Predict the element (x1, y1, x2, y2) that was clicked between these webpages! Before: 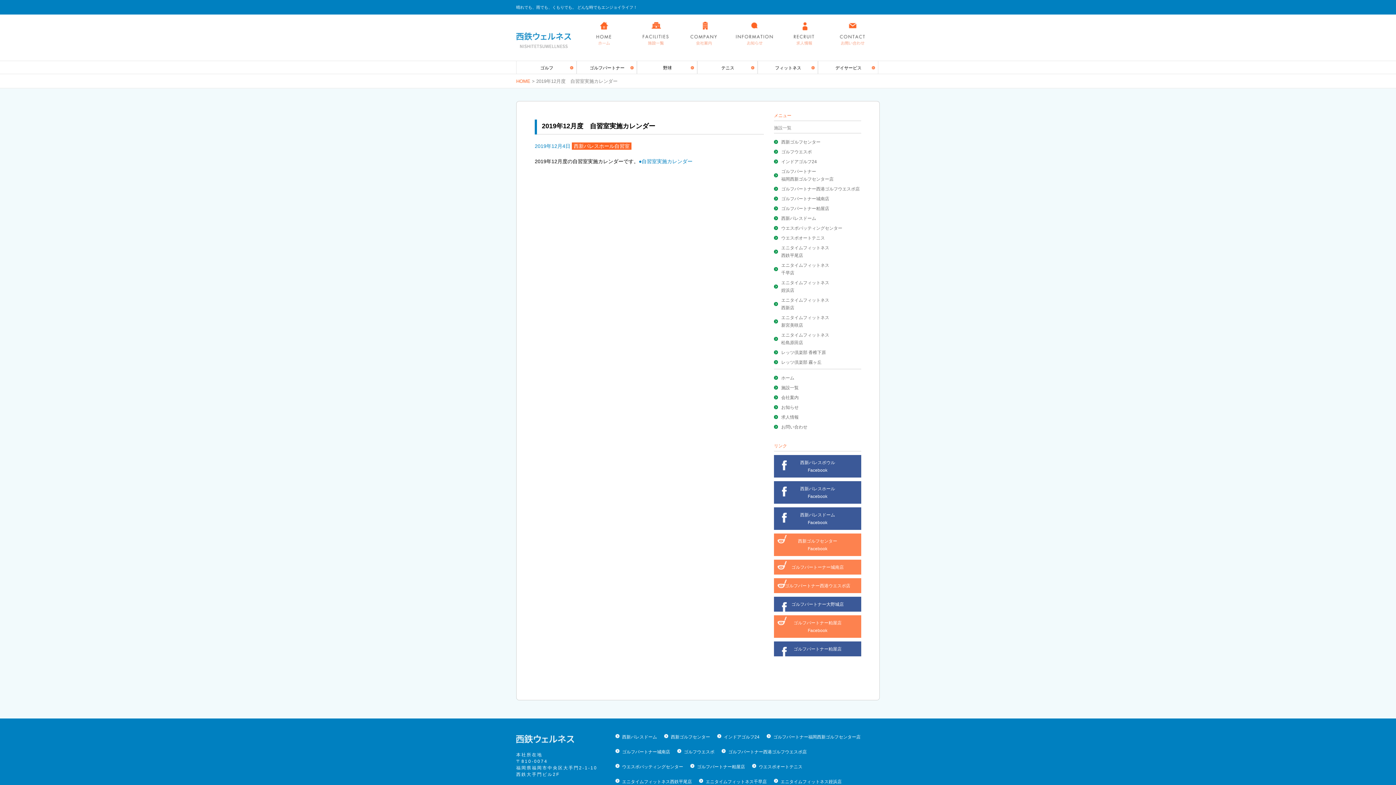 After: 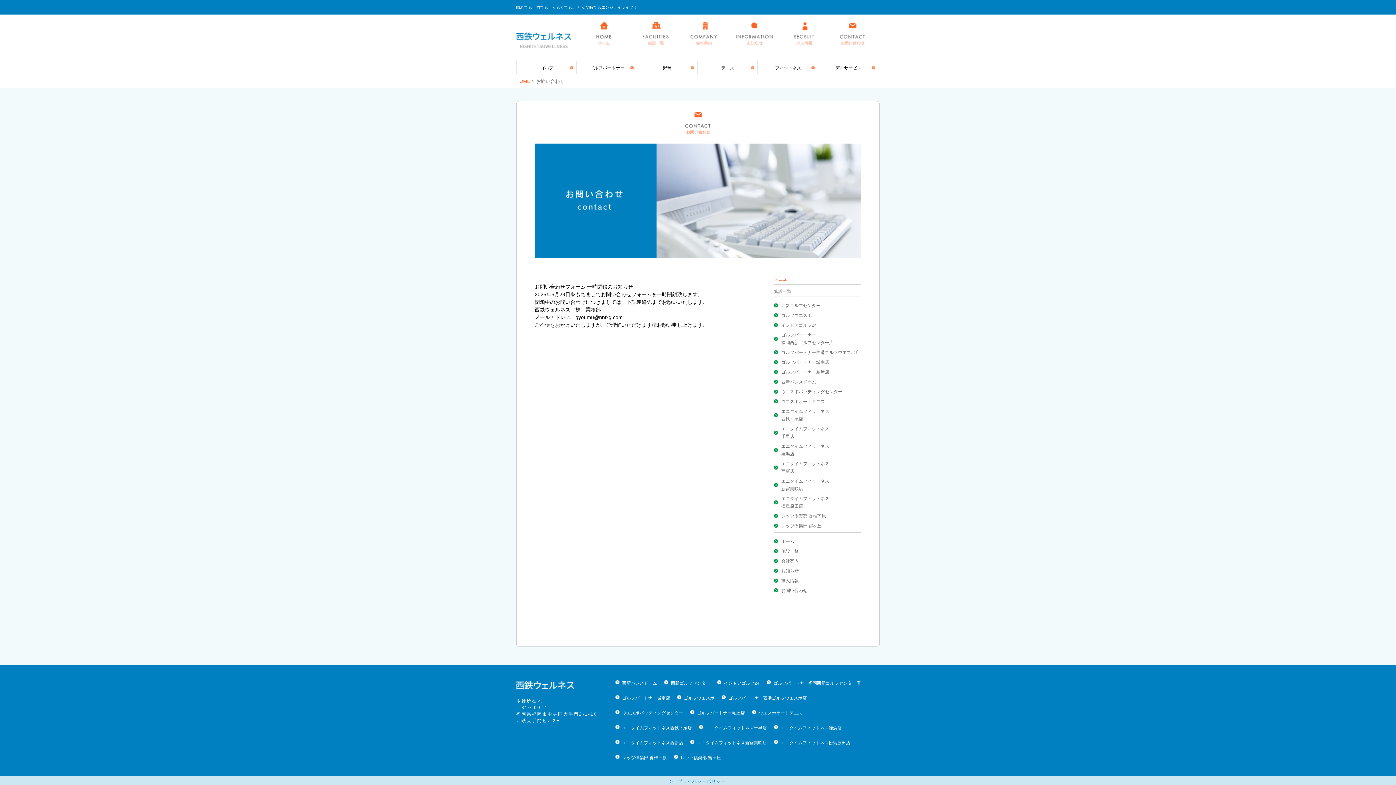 Action: bbox: (781, 424, 807, 429) label: お問い合わせ